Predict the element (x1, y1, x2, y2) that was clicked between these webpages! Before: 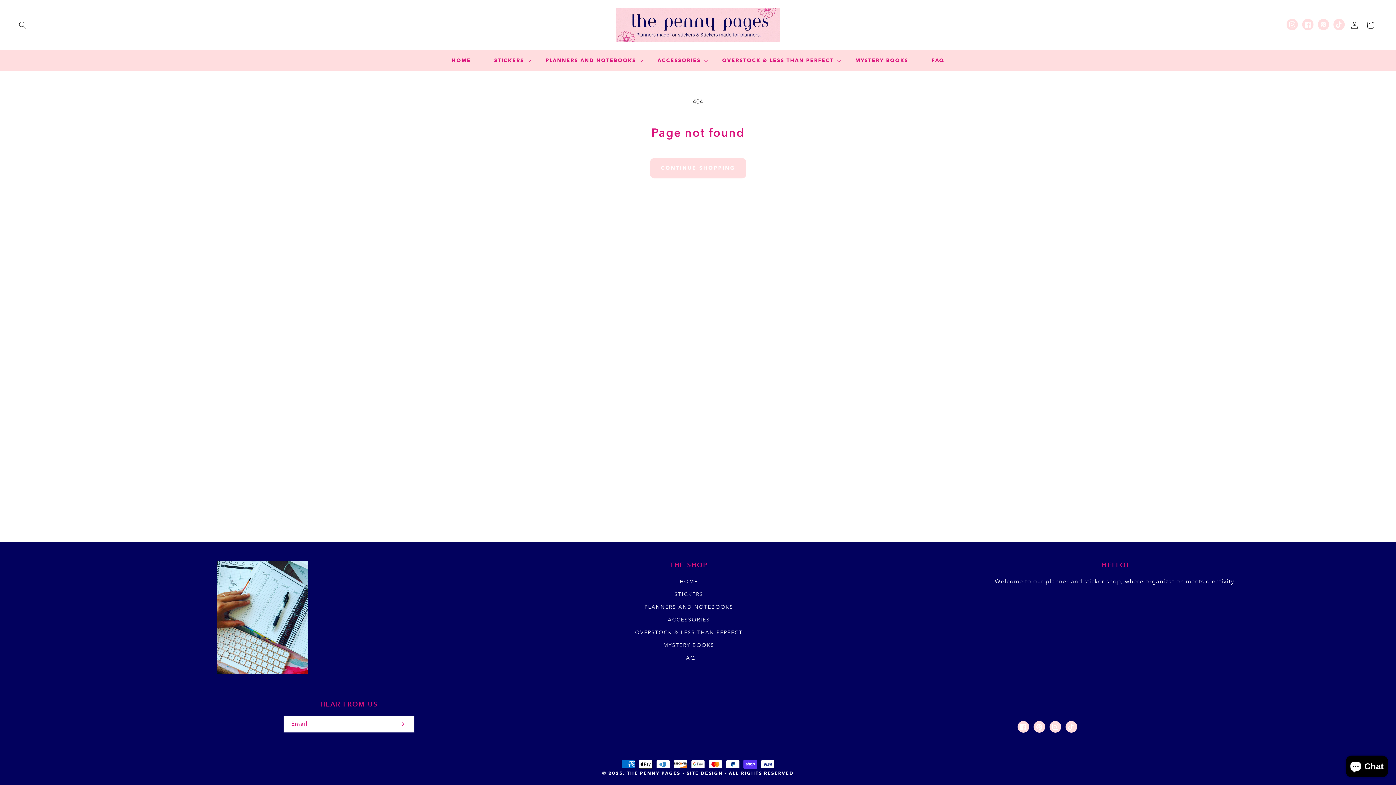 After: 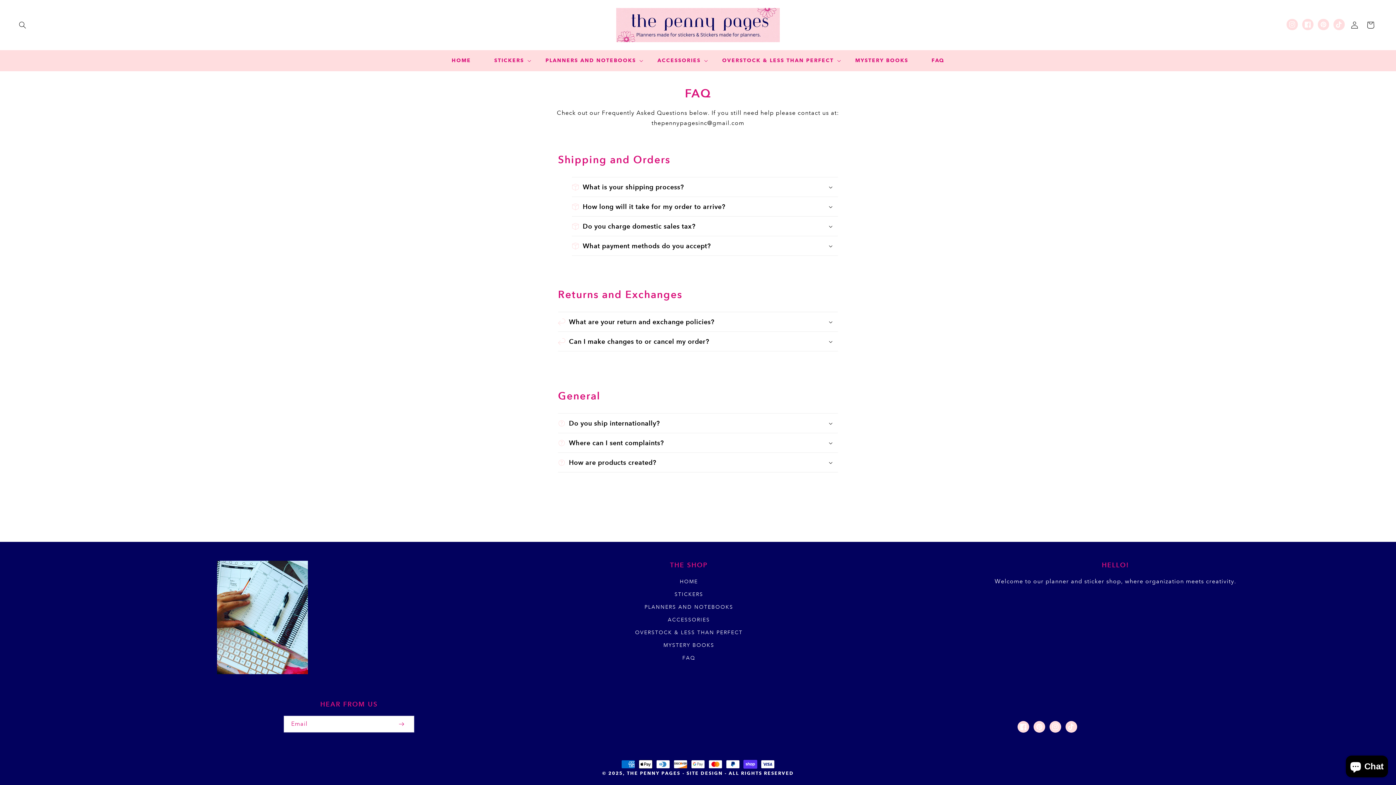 Action: label: FAQ bbox: (920, 53, 956, 68)